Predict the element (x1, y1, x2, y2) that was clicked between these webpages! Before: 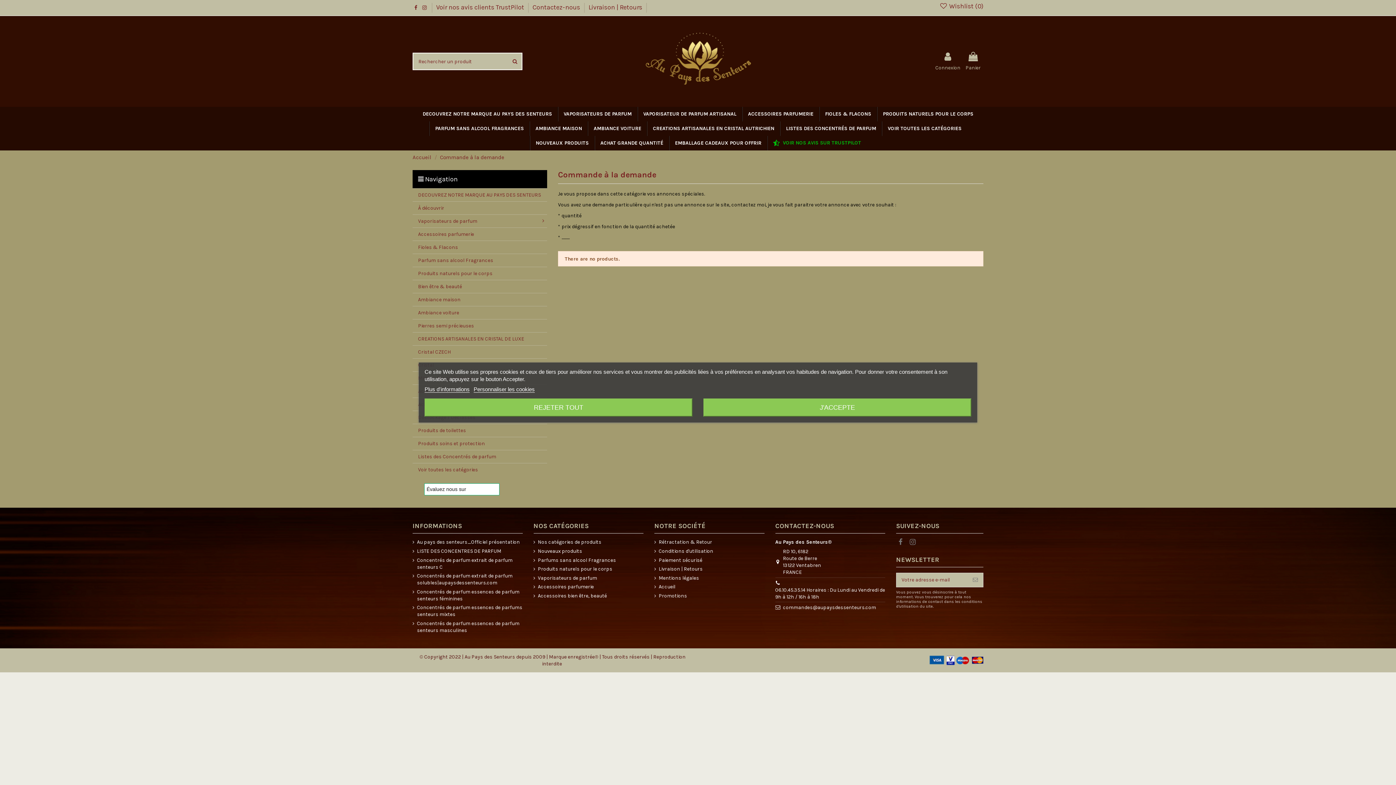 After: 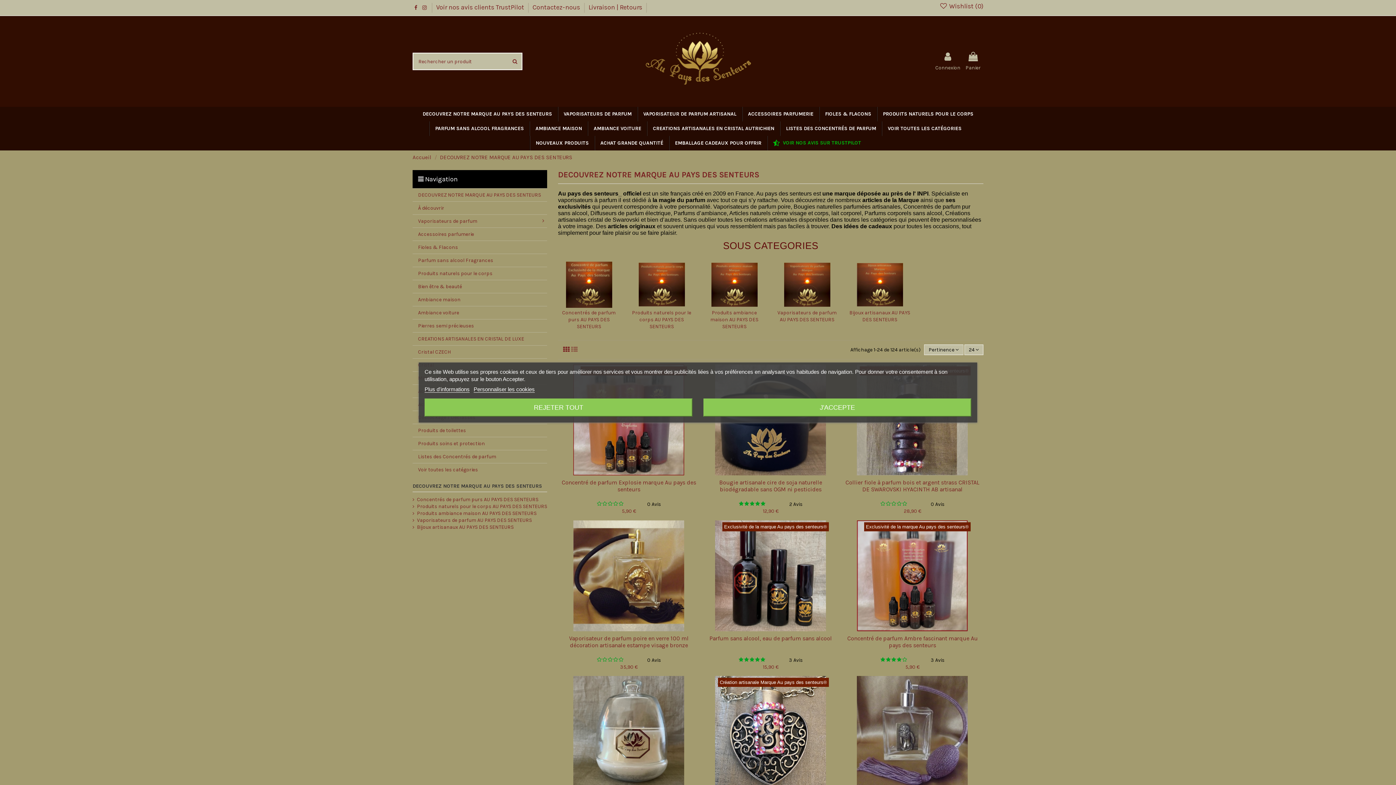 Action: label: DECOUVREZ NOTRE MARQUE AU PAYS DES SENTEURS bbox: (417, 106, 557, 121)